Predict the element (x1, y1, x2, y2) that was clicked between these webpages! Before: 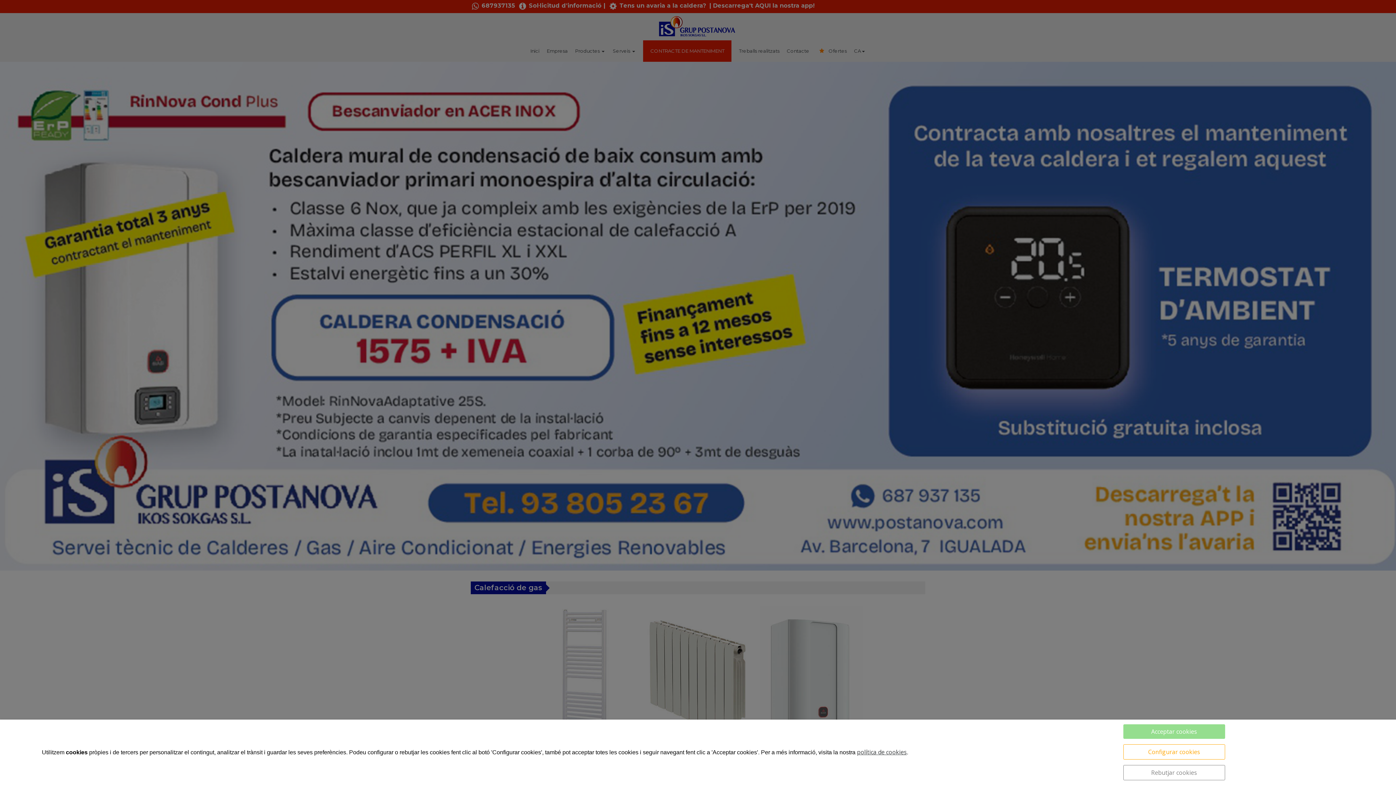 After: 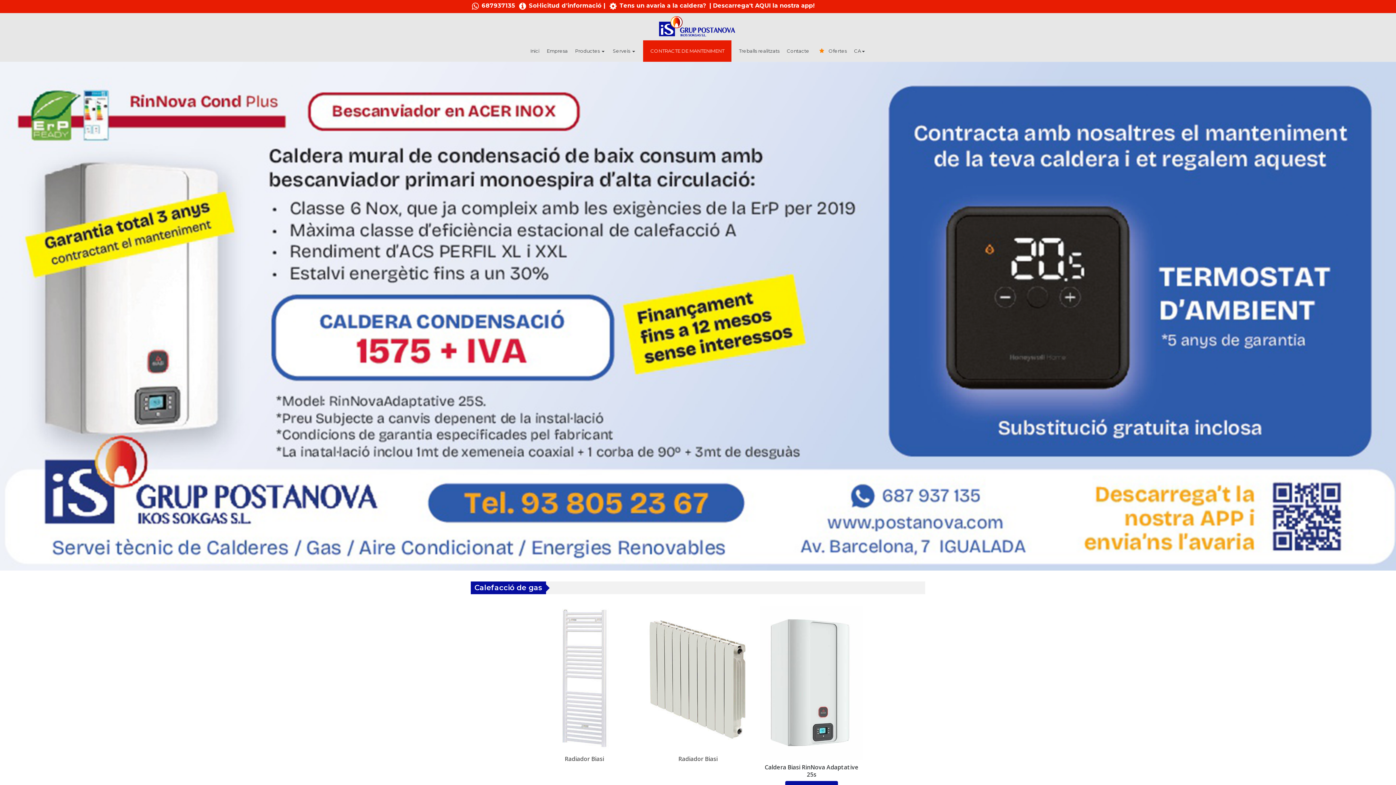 Action: label: Rebutjar cookies bbox: (1123, 765, 1225, 780)